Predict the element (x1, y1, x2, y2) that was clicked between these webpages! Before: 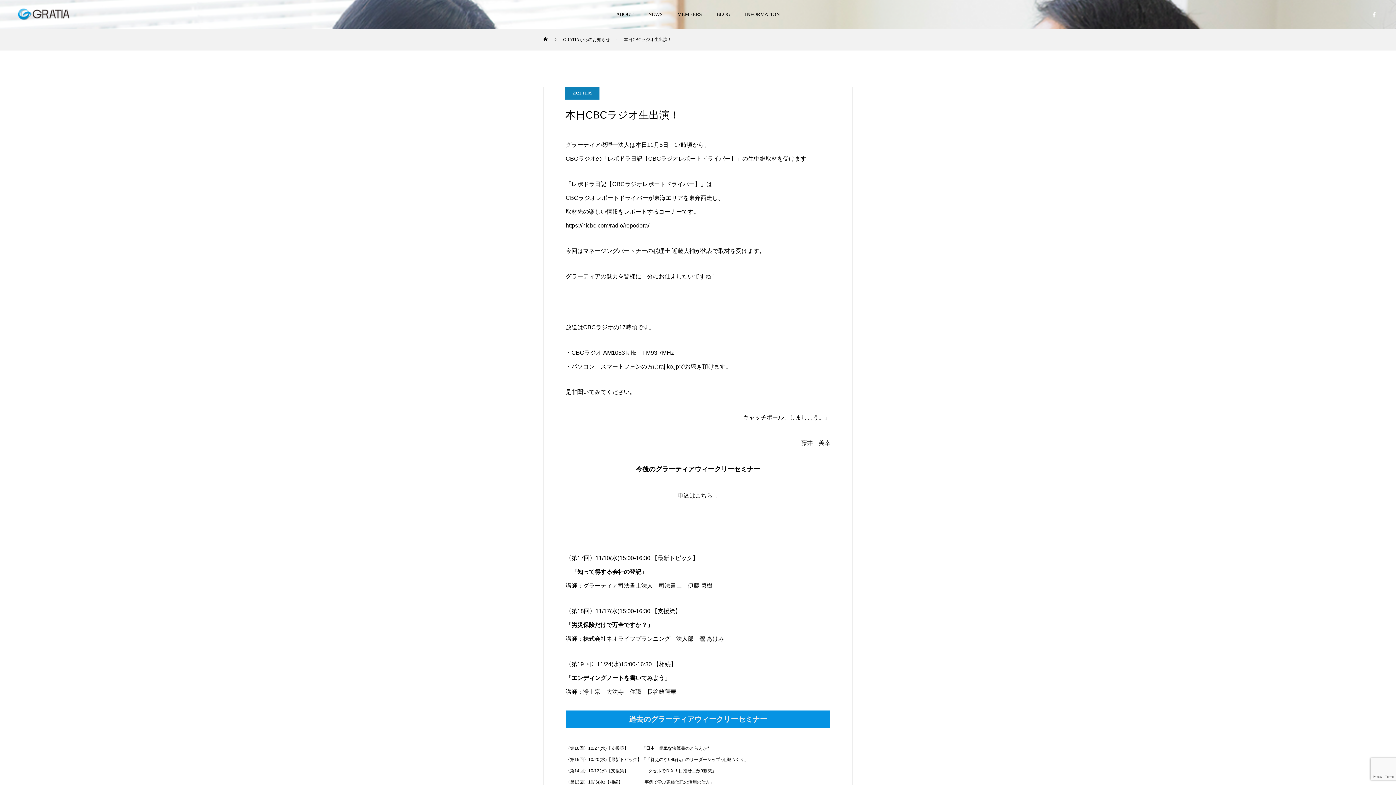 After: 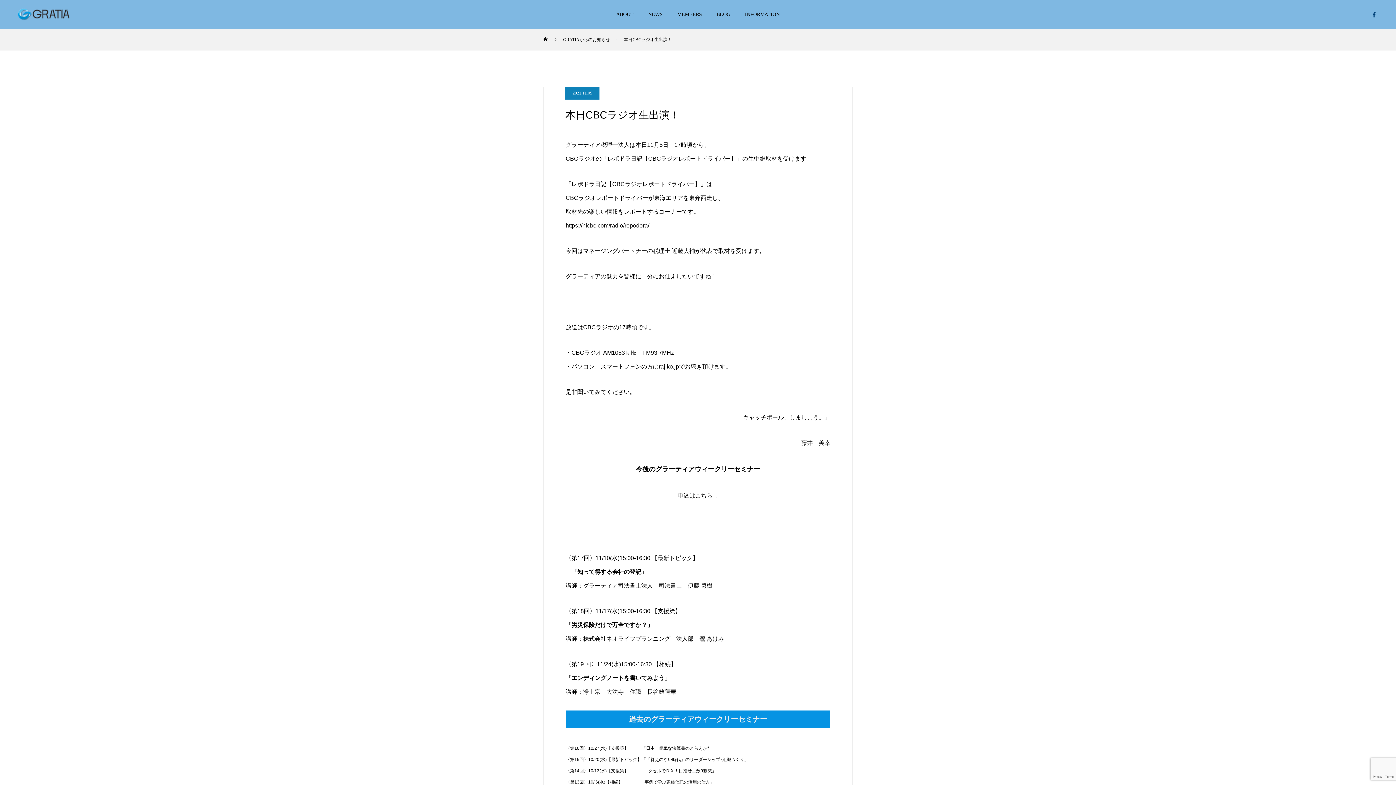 Action: bbox: (1370, 10, 1378, 18)